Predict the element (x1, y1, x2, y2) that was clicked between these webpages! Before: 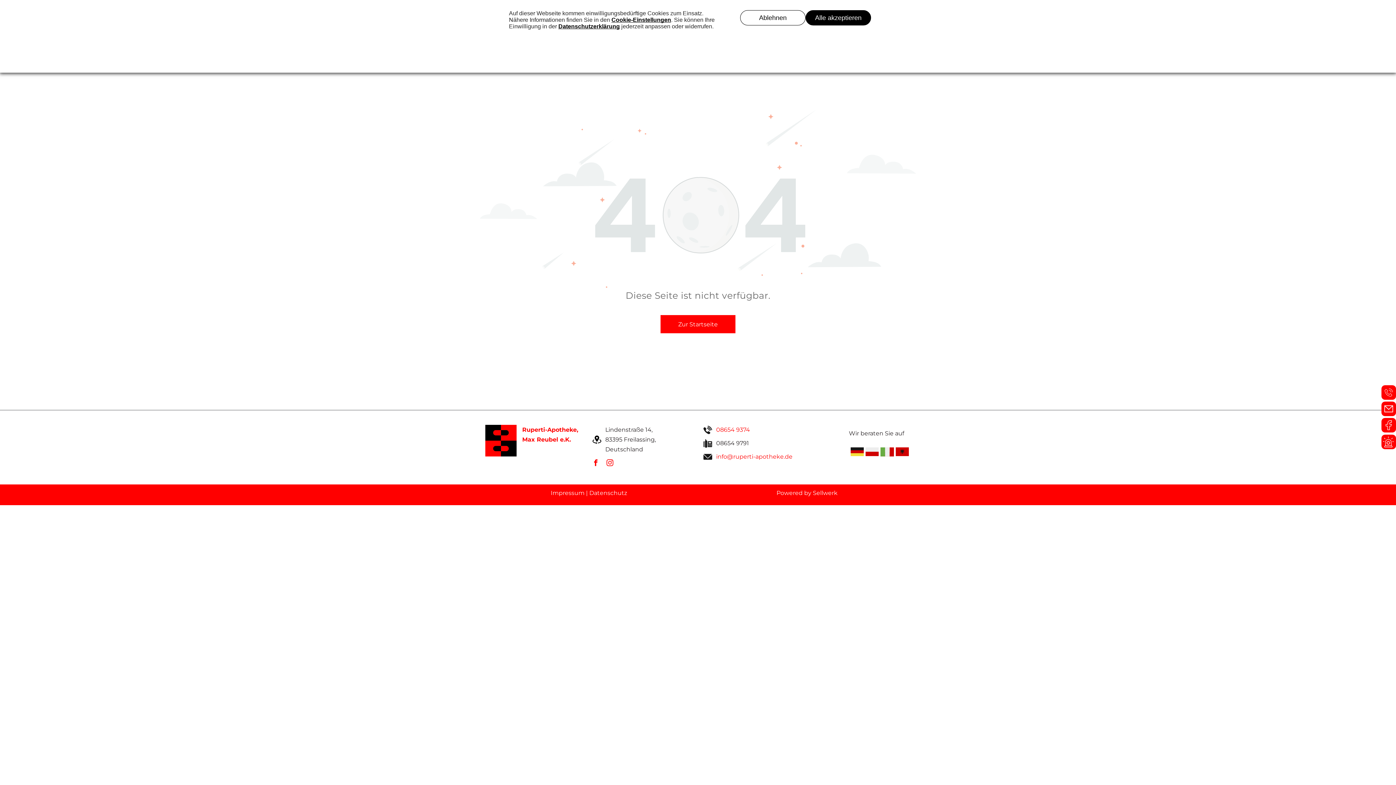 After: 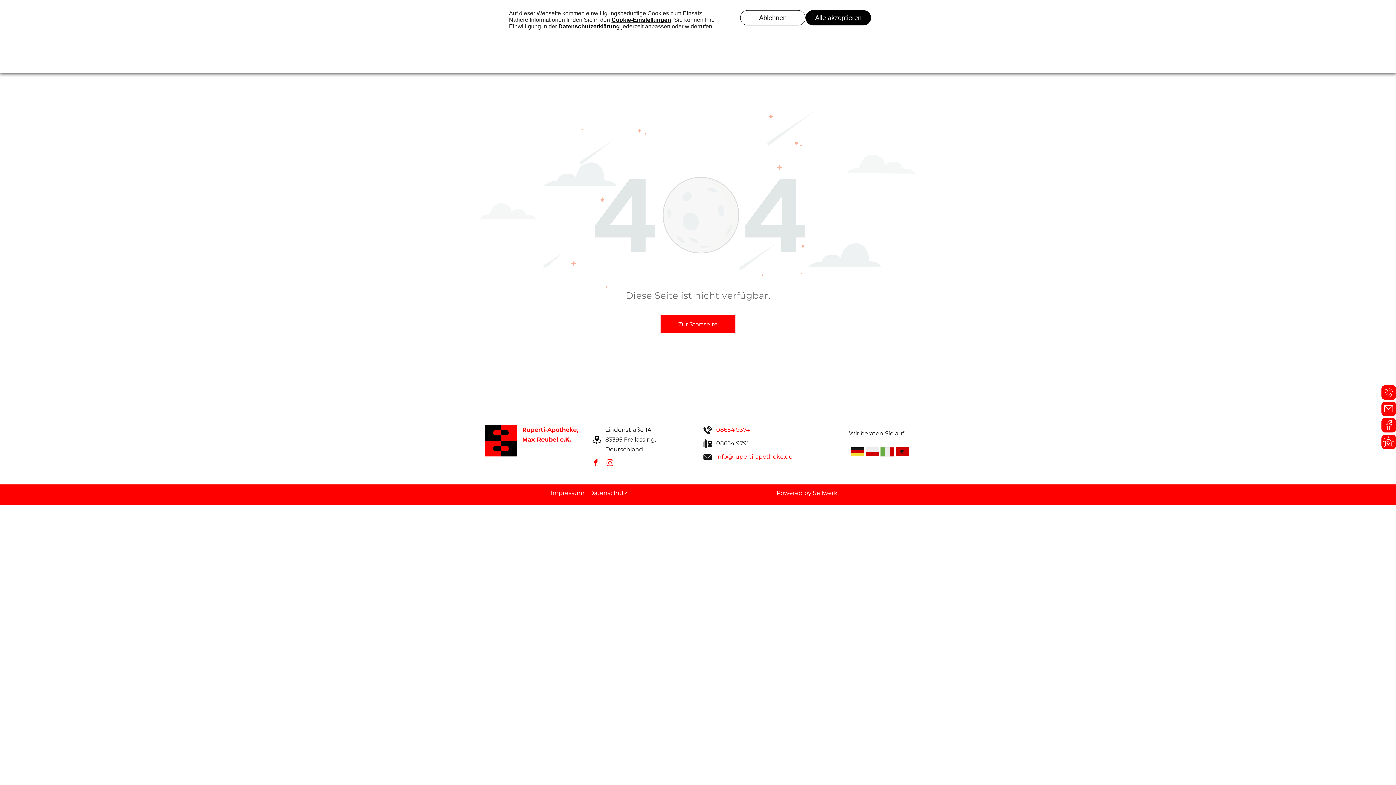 Action: bbox: (895, 444, 909, 459)